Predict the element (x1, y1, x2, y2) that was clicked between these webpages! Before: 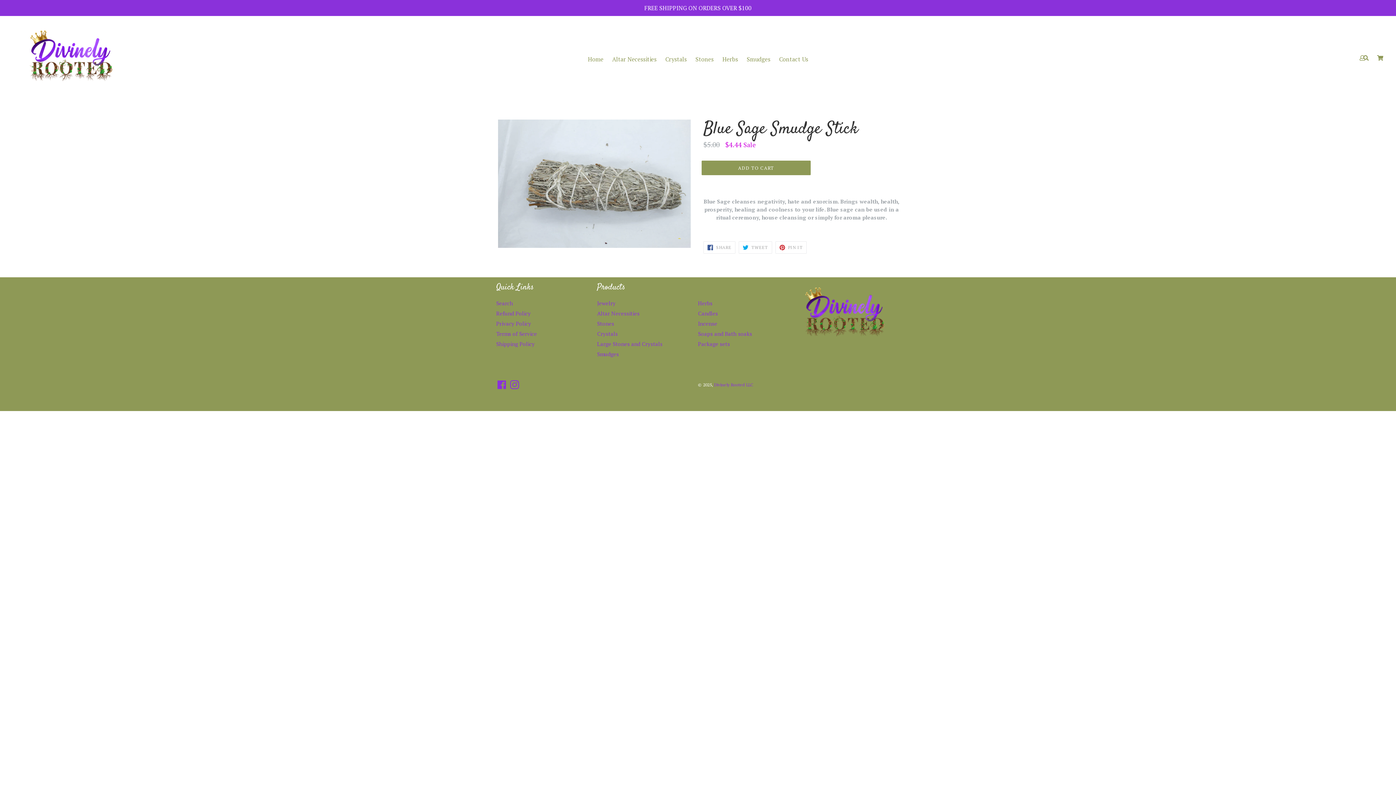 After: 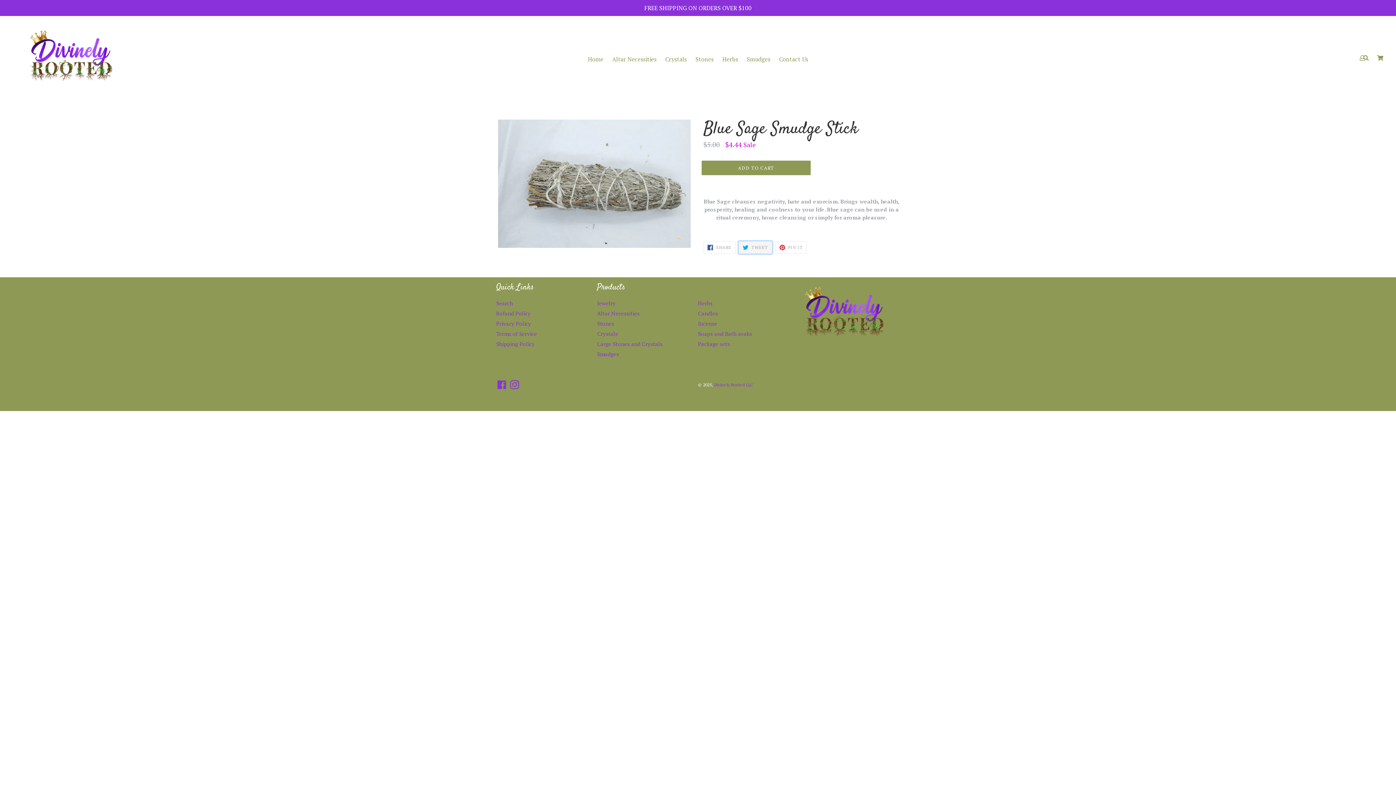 Action: label:  TWEET
TWEET ON TWITTER bbox: (738, 241, 772, 253)